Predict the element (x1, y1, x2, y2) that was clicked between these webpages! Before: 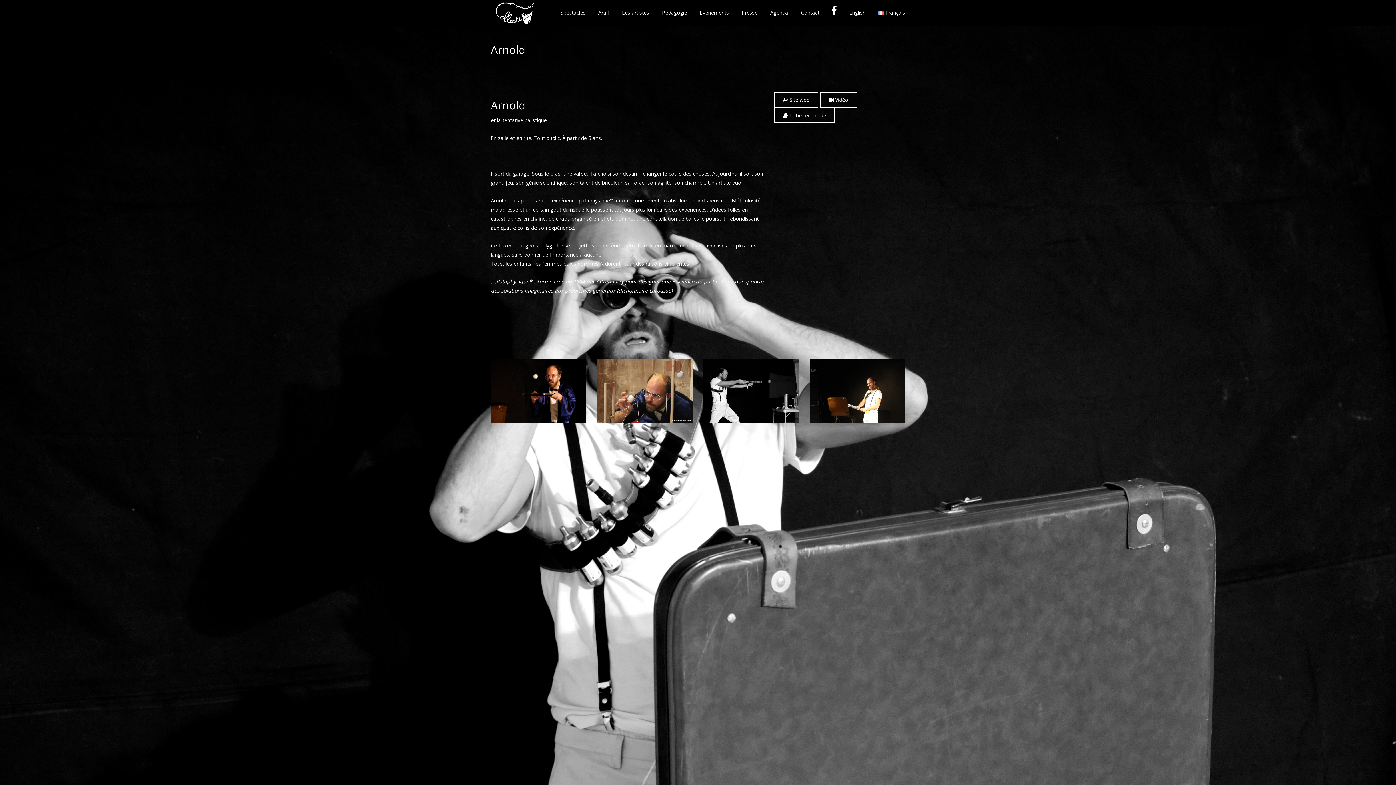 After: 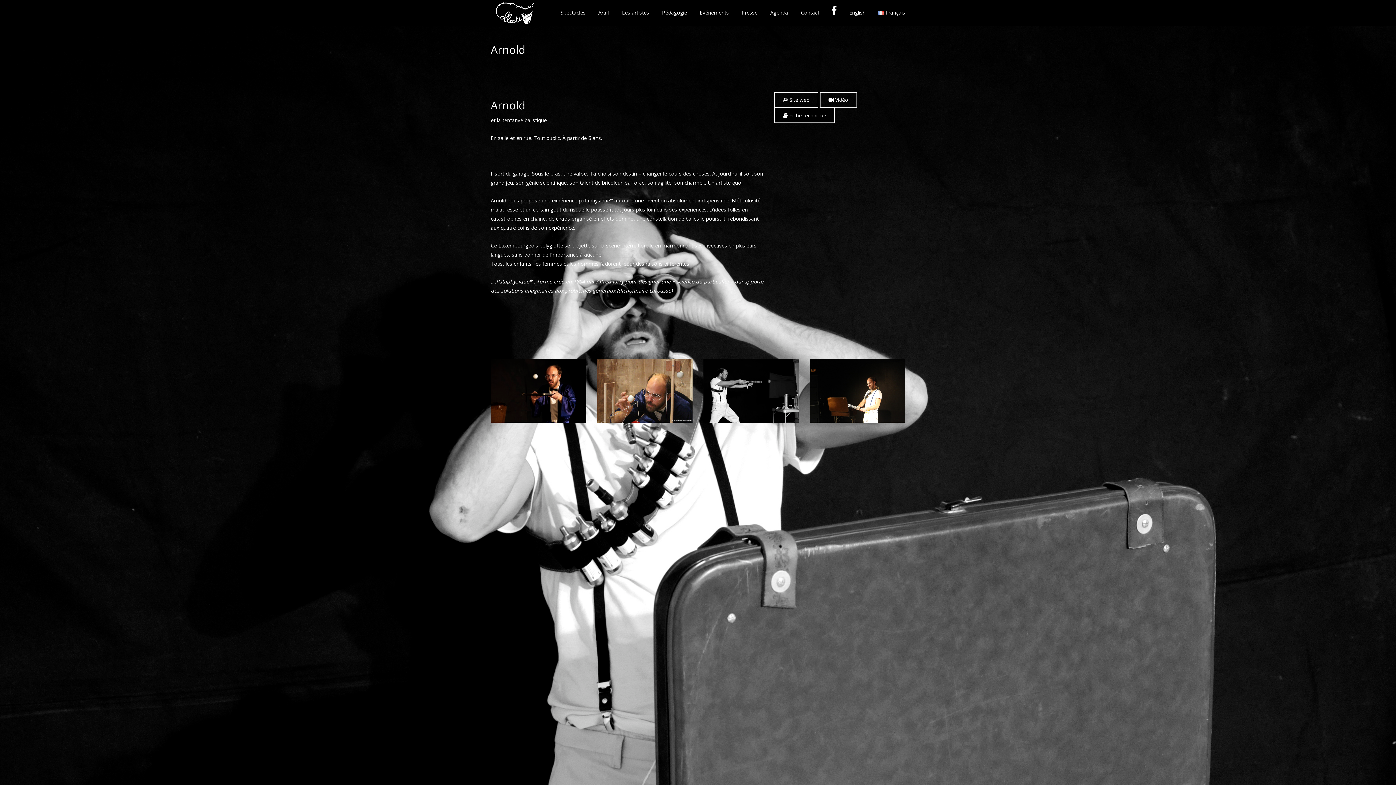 Action: label:  Fiche technique bbox: (774, 107, 835, 123)